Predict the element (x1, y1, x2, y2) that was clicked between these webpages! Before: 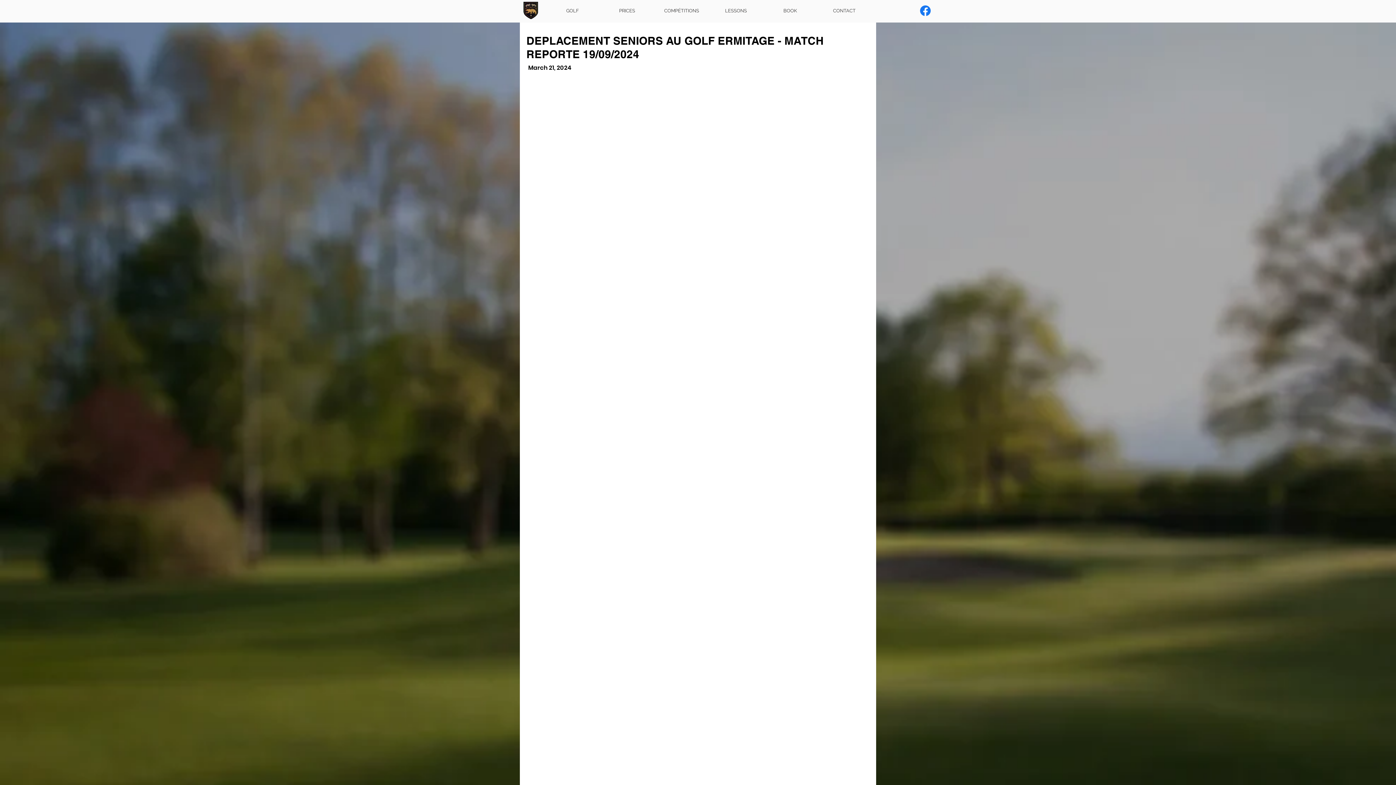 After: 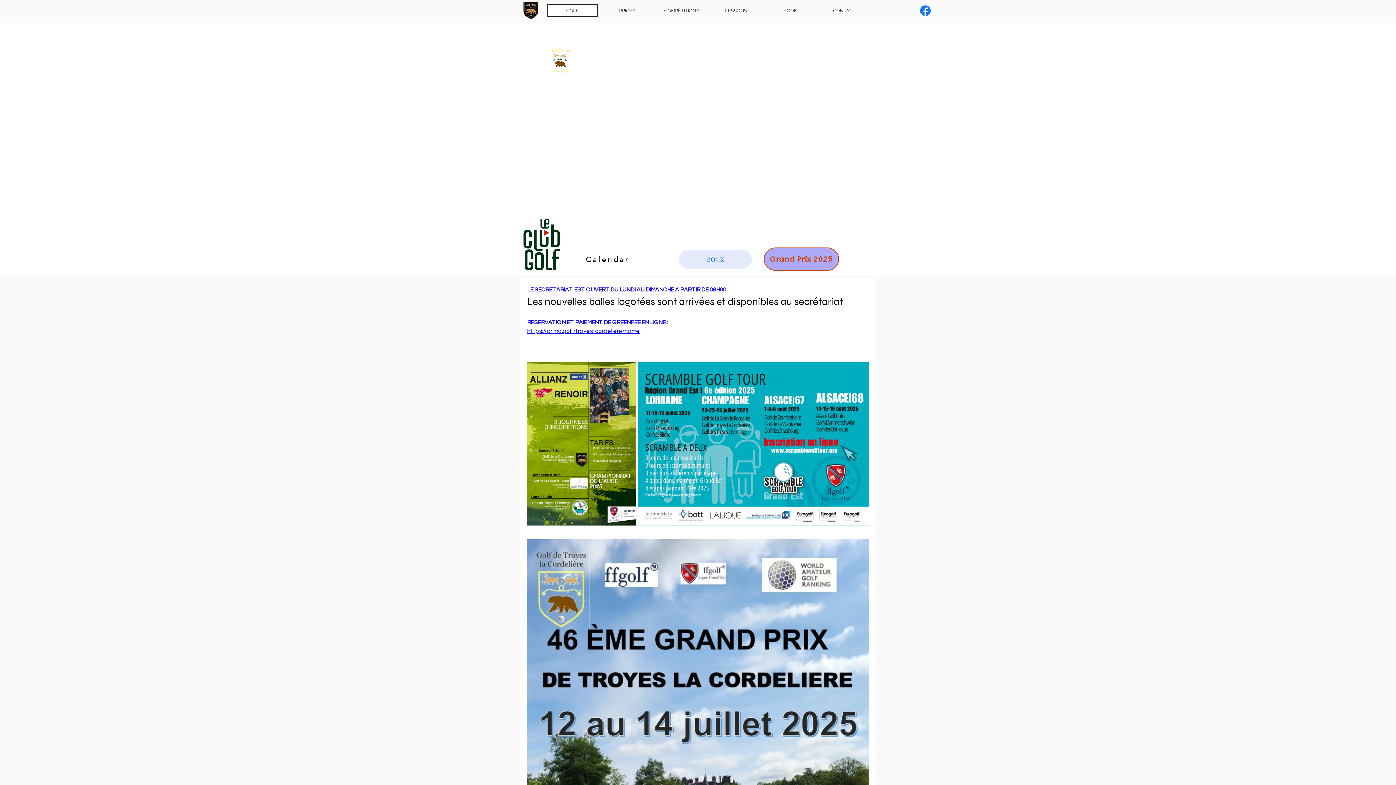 Action: bbox: (523, 1, 538, 19)